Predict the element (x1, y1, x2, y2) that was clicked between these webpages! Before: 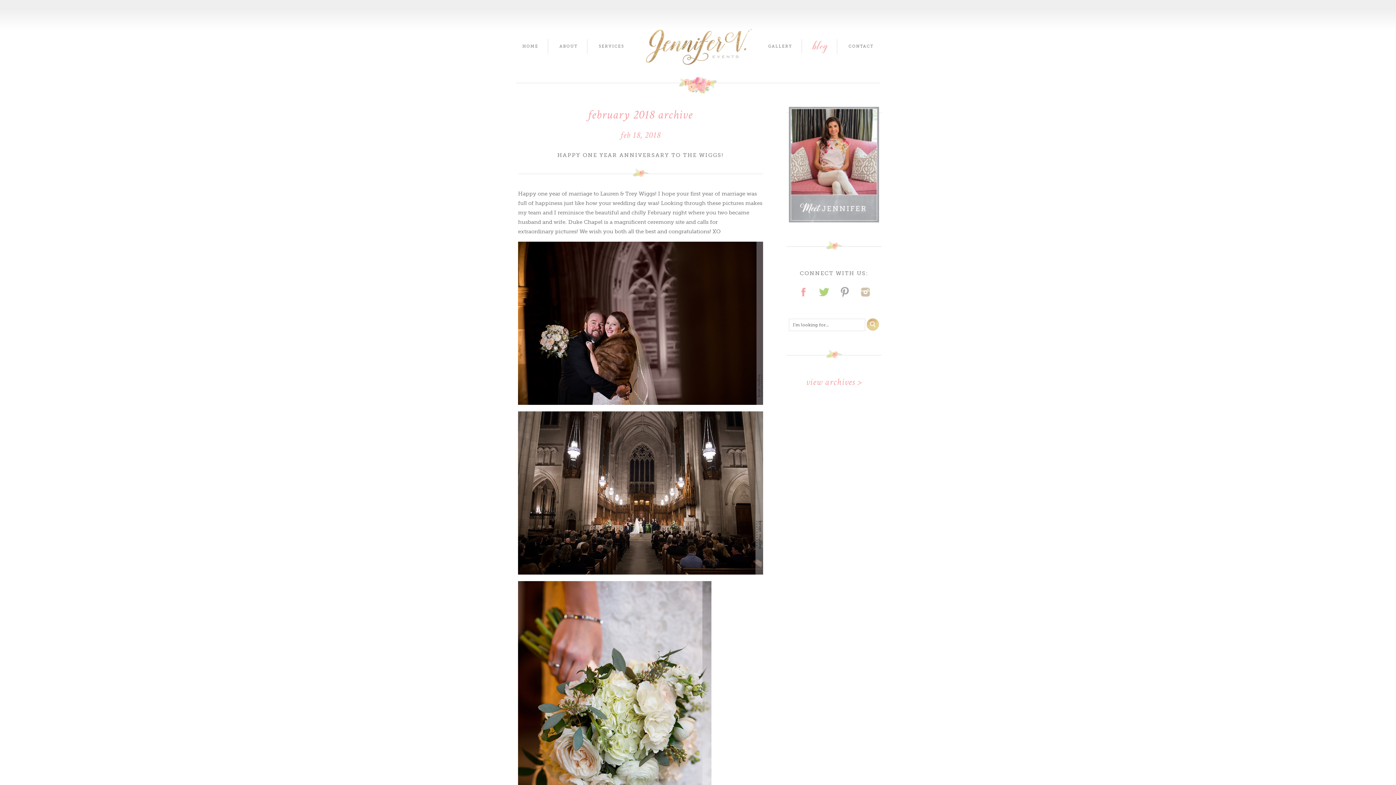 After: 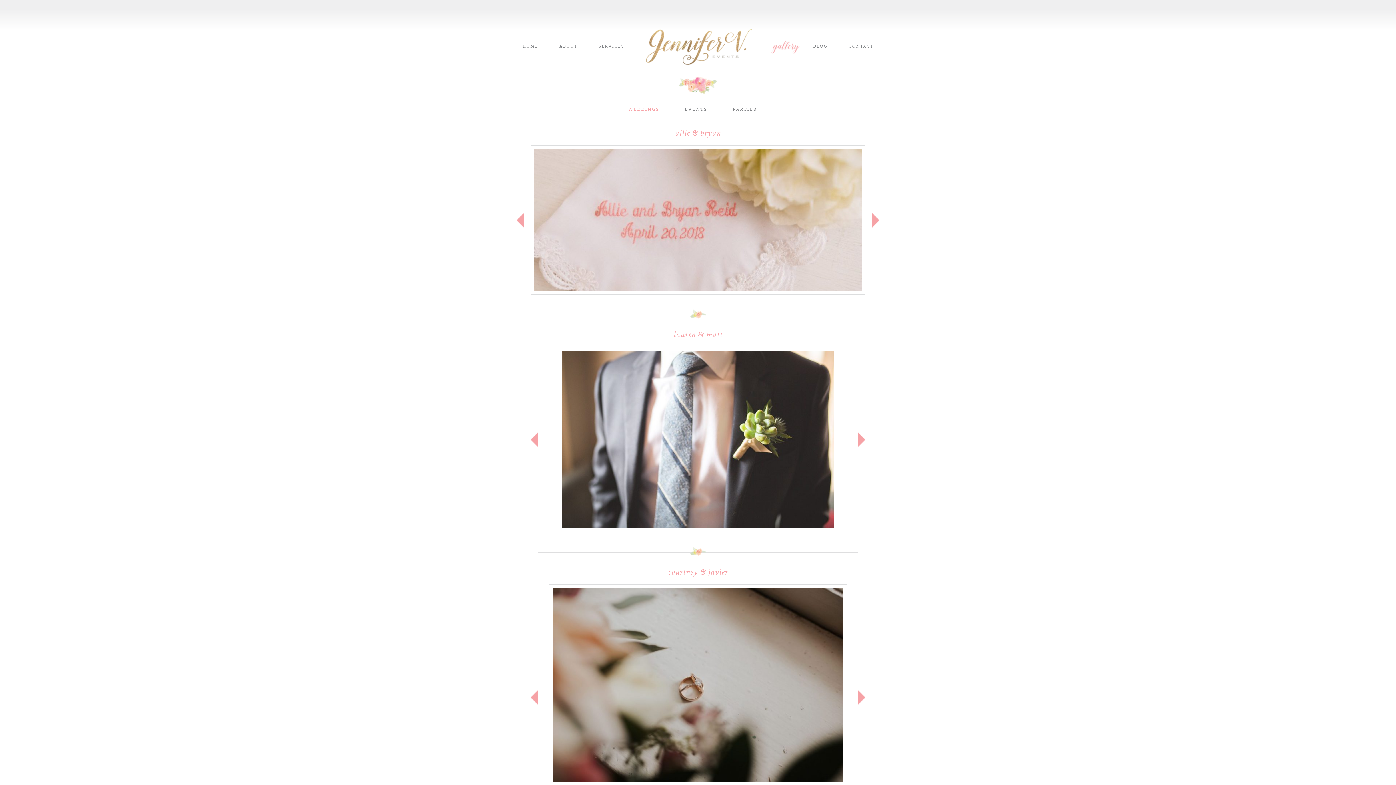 Action: label: GALLERY bbox: (768, 44, 792, 48)